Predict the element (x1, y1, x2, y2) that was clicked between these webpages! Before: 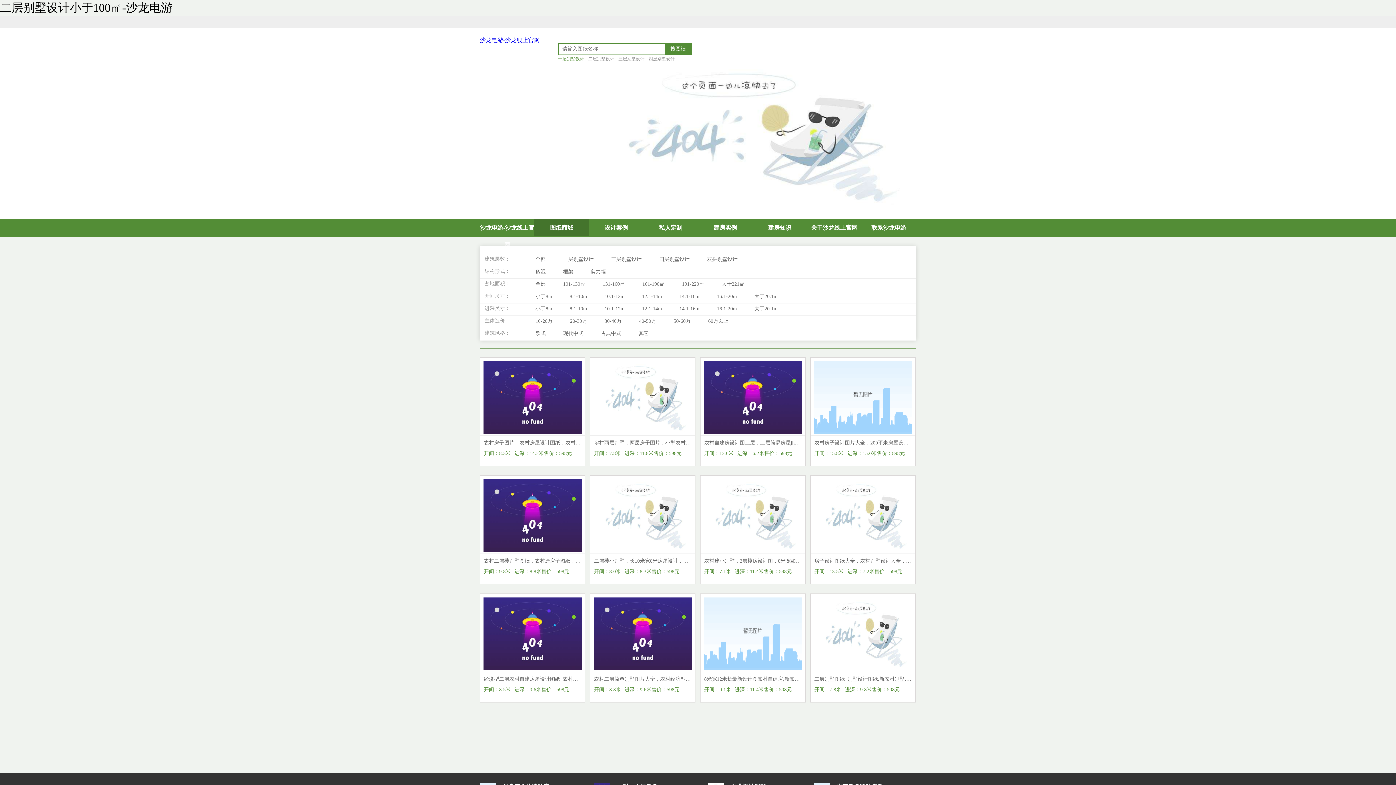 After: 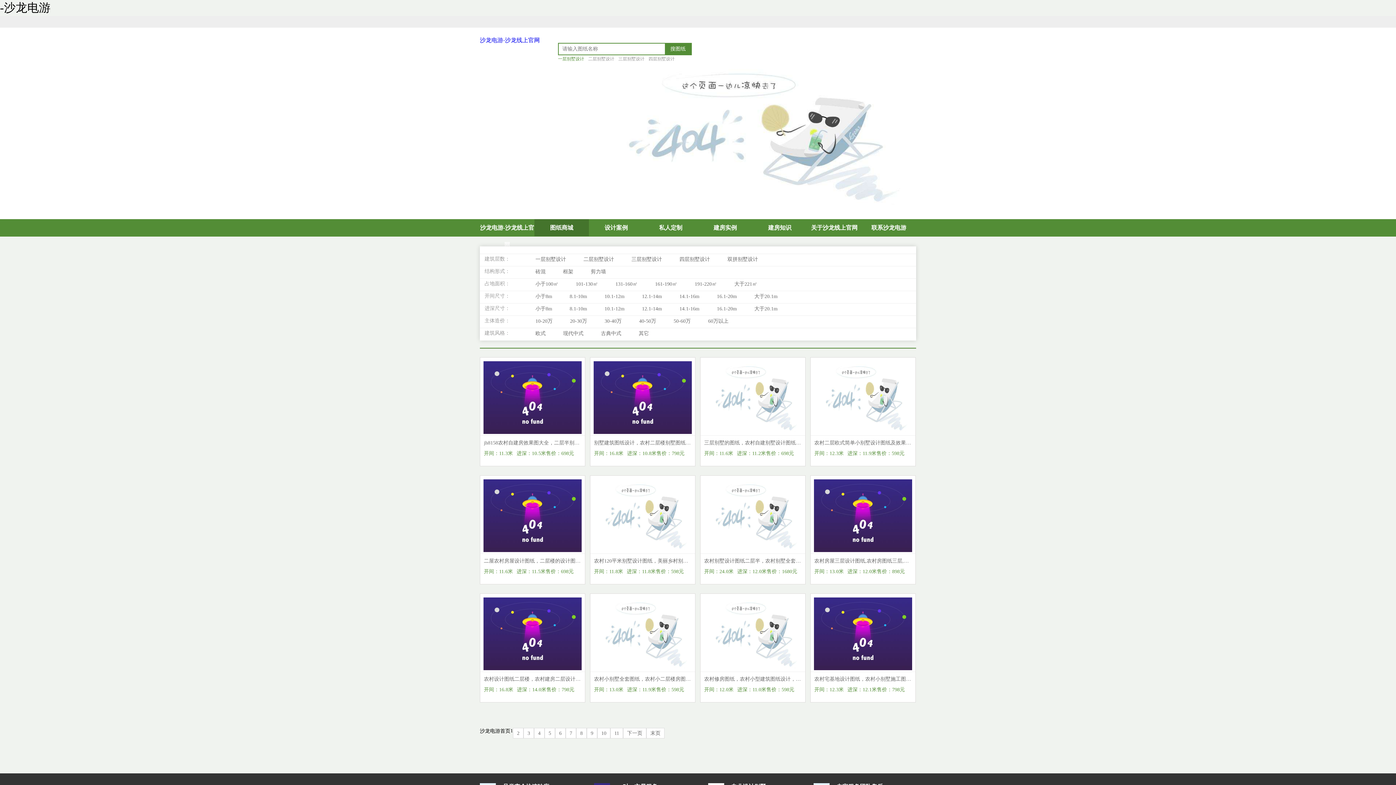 Action: label: 图纸商城 bbox: (550, 219, 573, 236)